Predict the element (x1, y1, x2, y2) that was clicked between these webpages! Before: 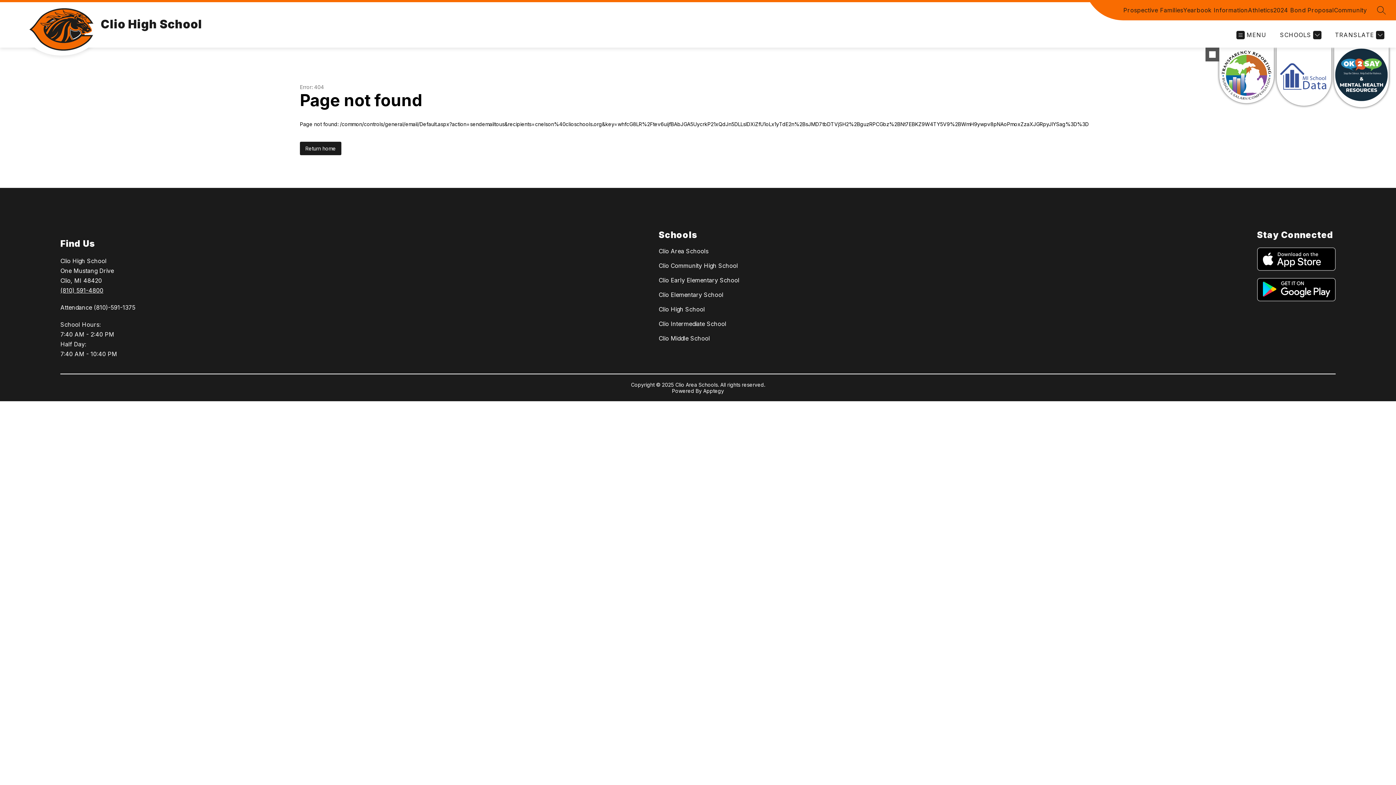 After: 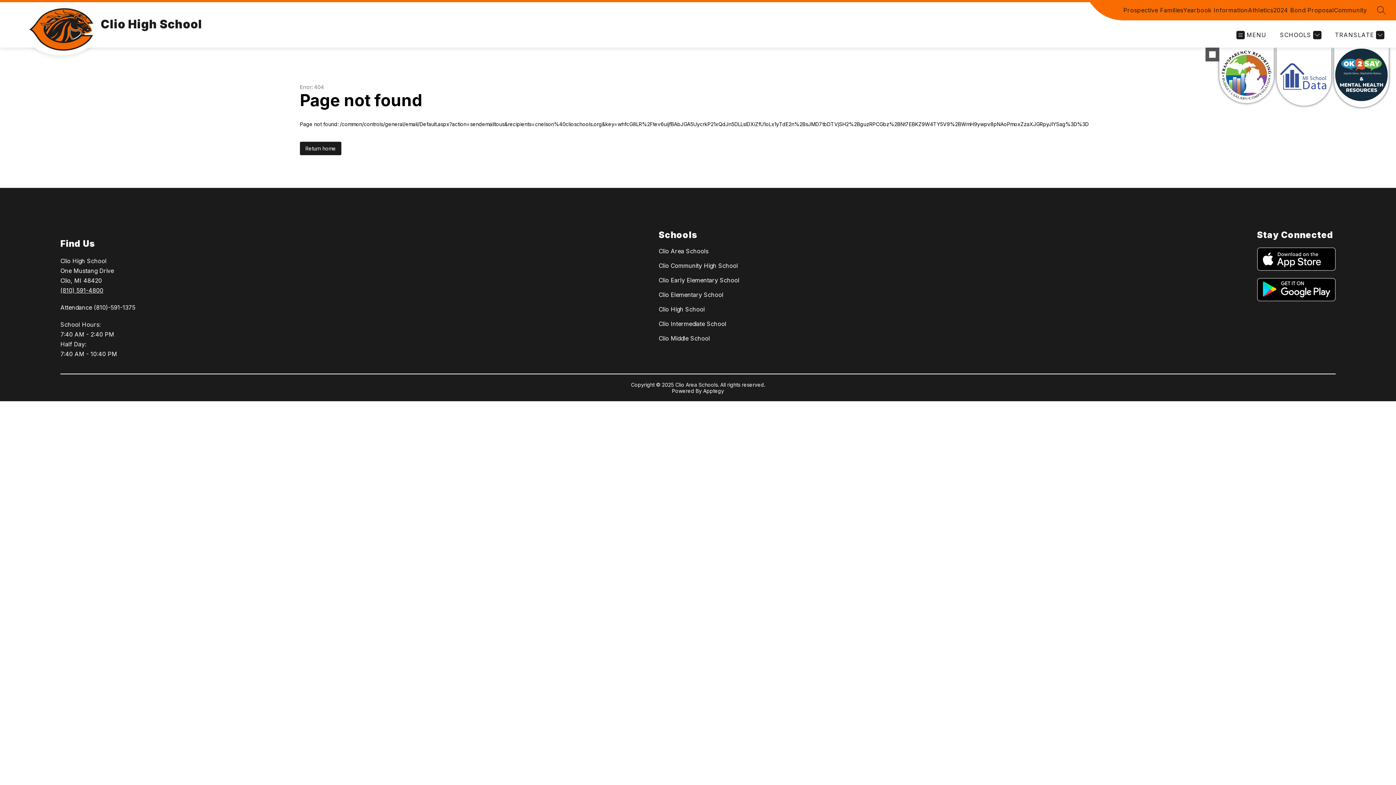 Action: label: (810) 591-4800 bbox: (60, 286, 103, 294)